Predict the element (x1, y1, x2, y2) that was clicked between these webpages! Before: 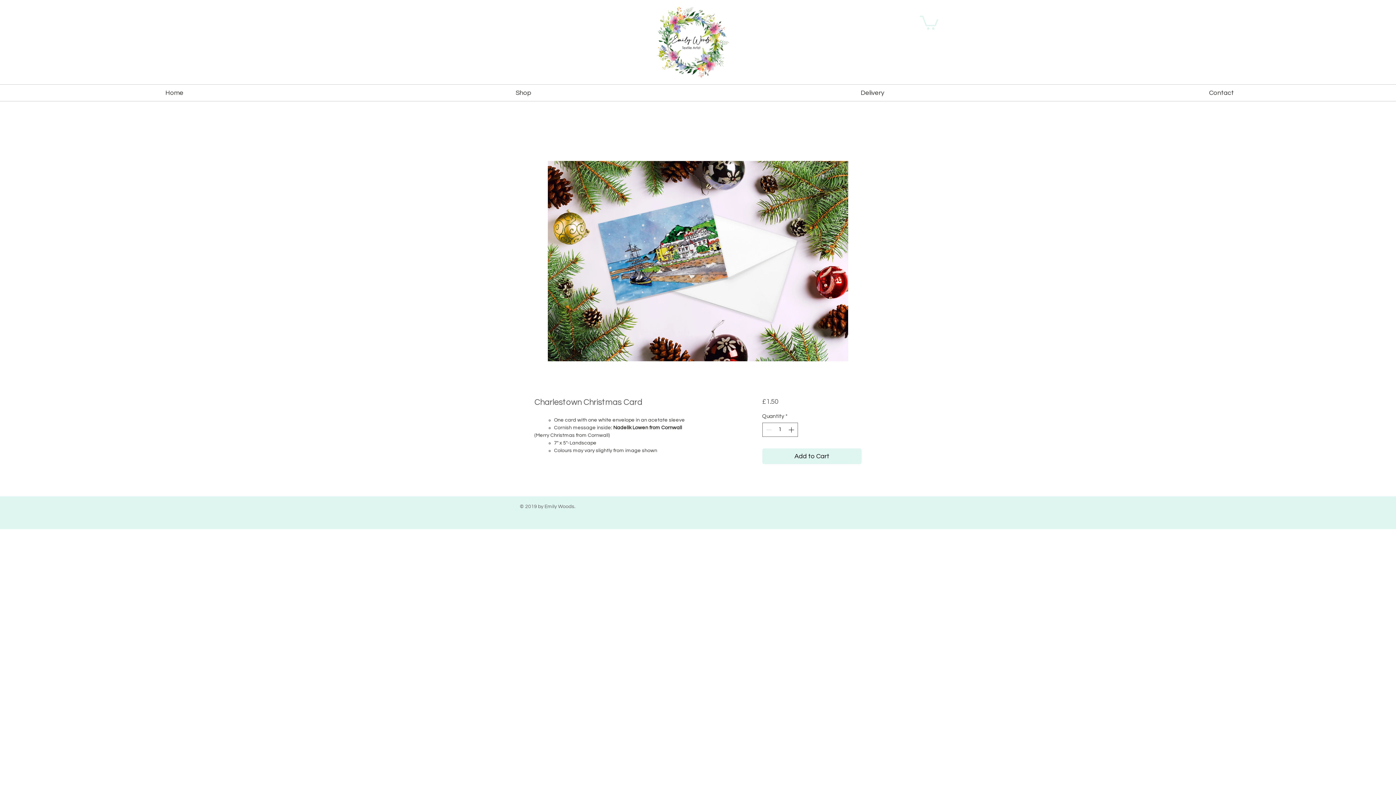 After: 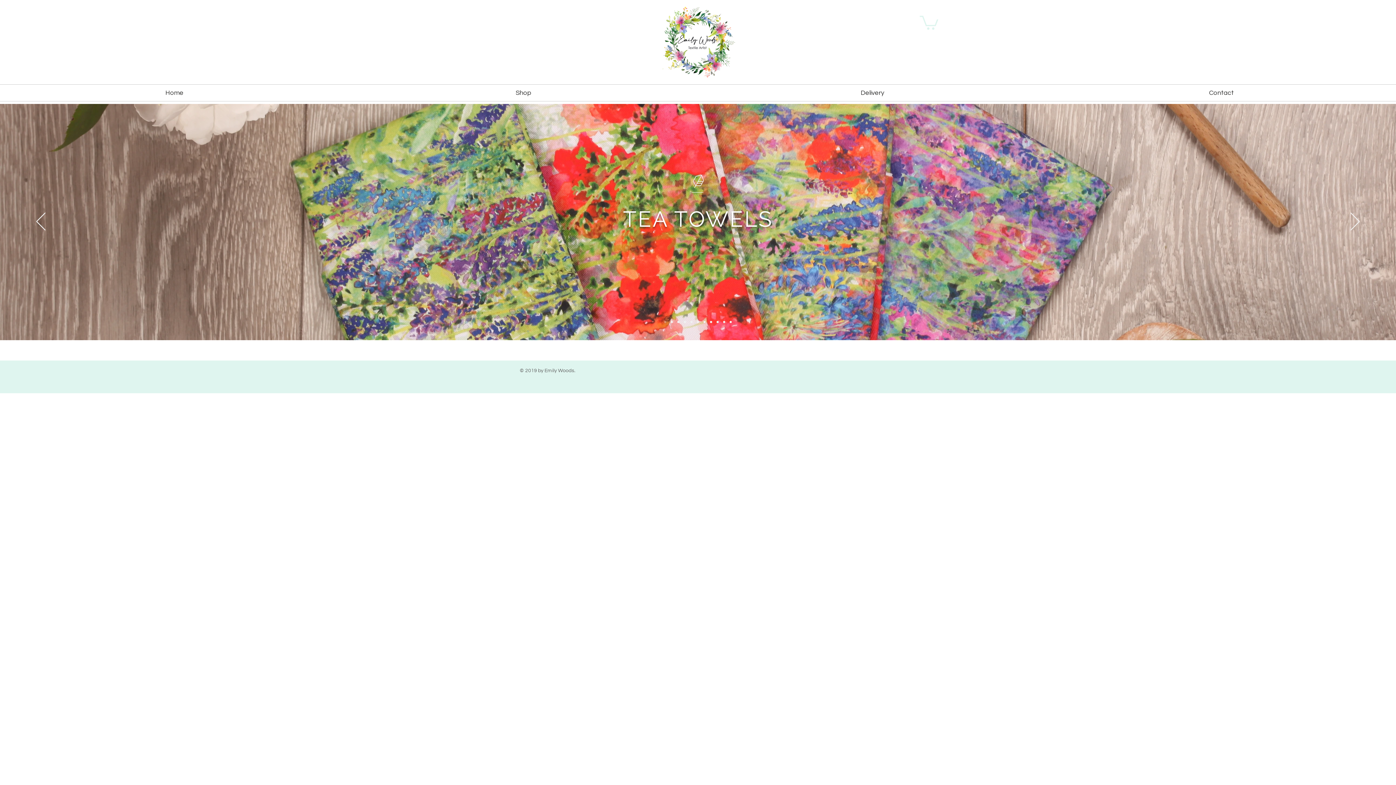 Action: label: Home bbox: (0, 84, 349, 101)